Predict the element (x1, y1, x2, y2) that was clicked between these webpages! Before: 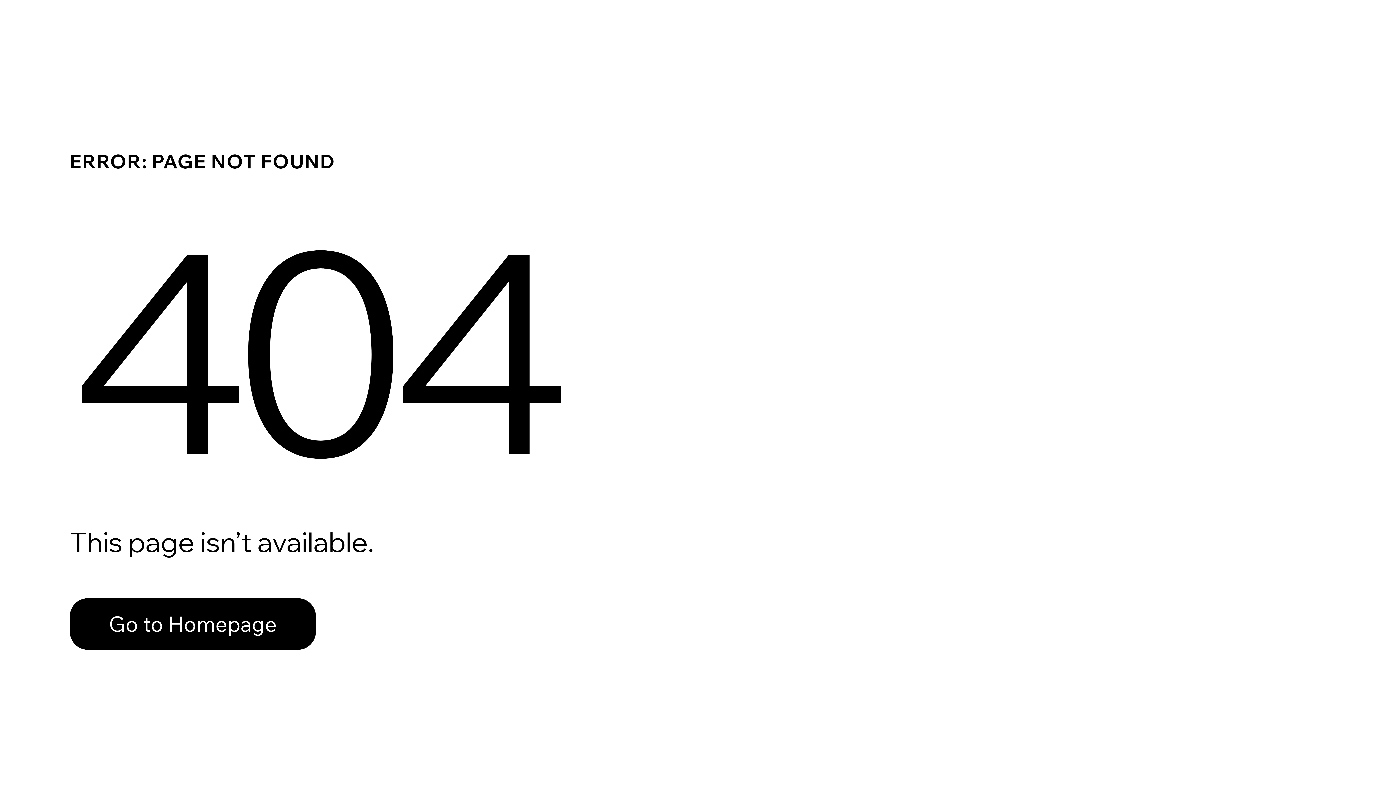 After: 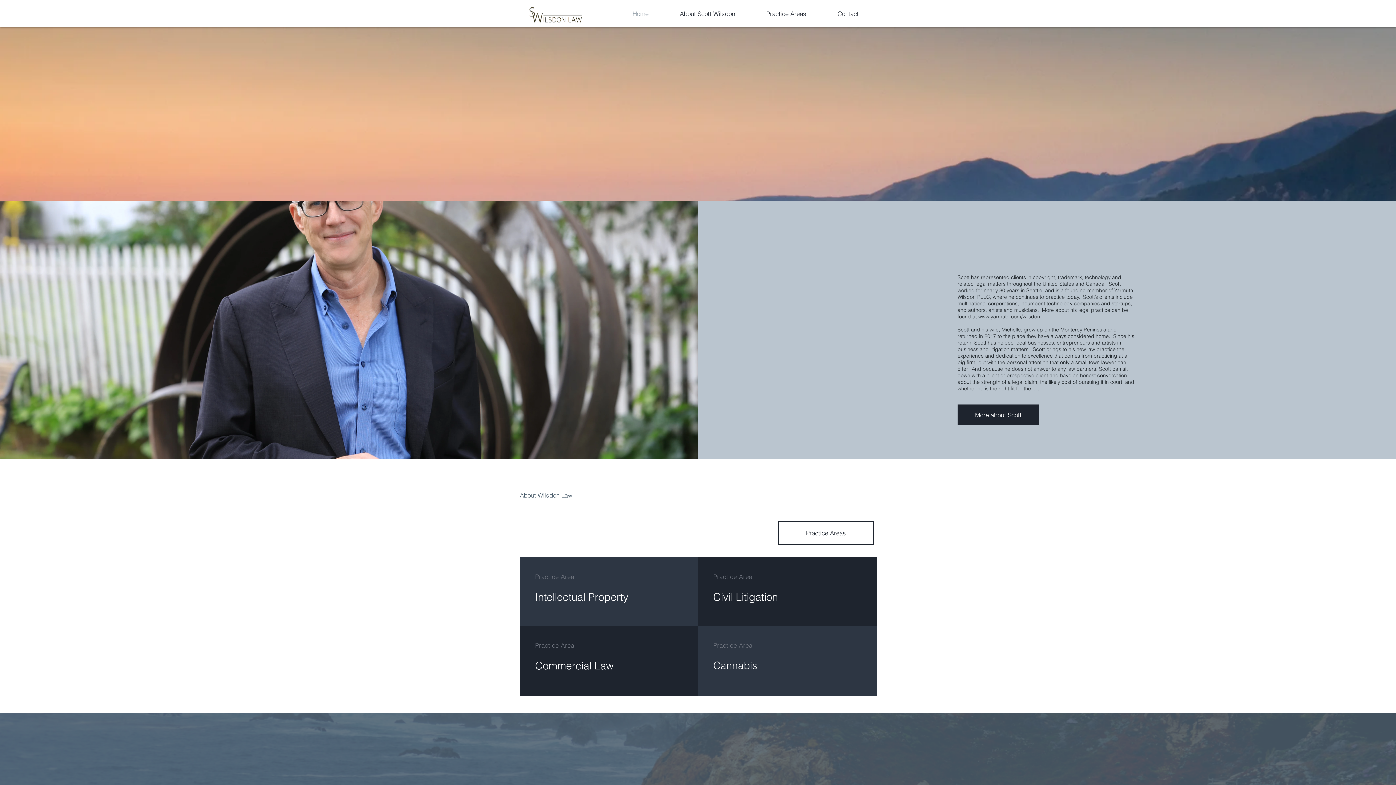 Action: bbox: (69, 598, 316, 650) label: Go to Homepage